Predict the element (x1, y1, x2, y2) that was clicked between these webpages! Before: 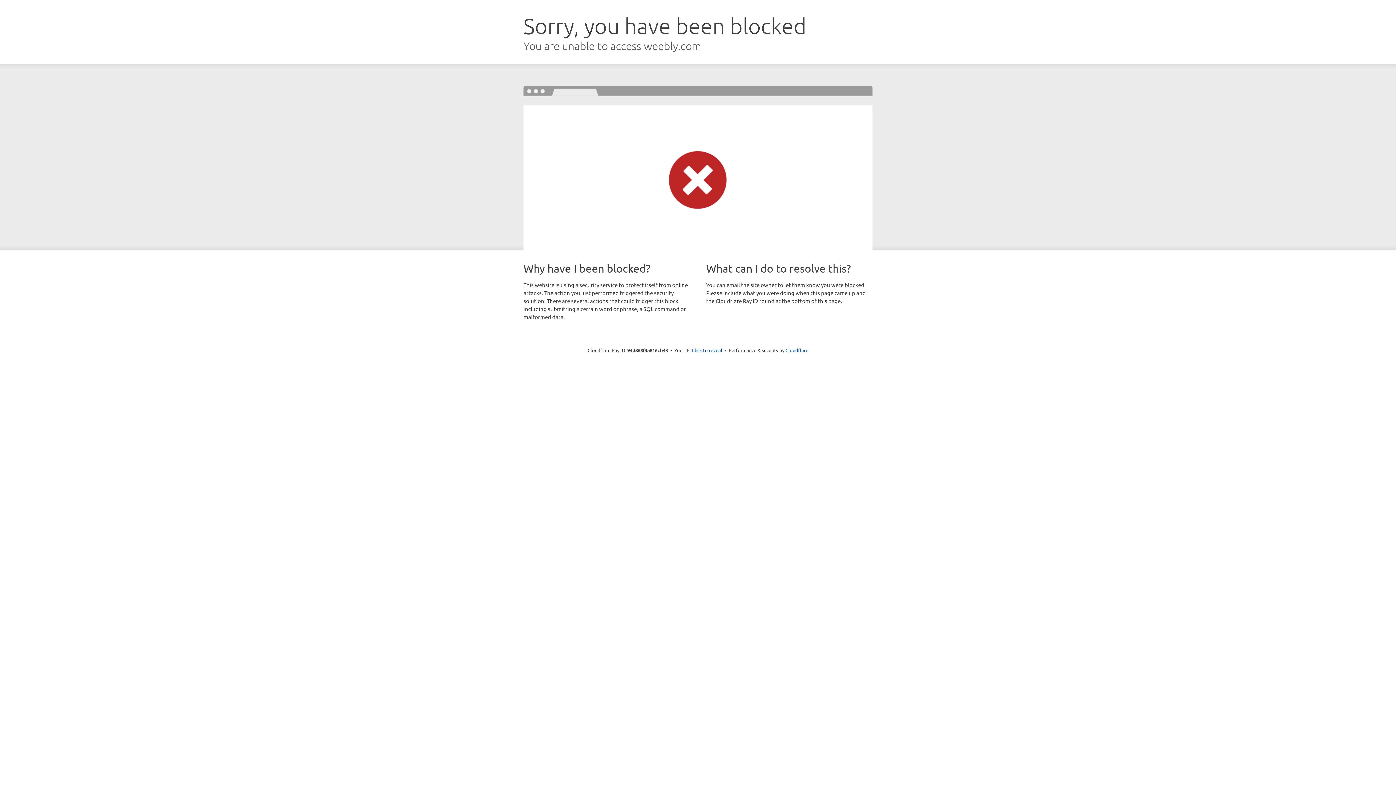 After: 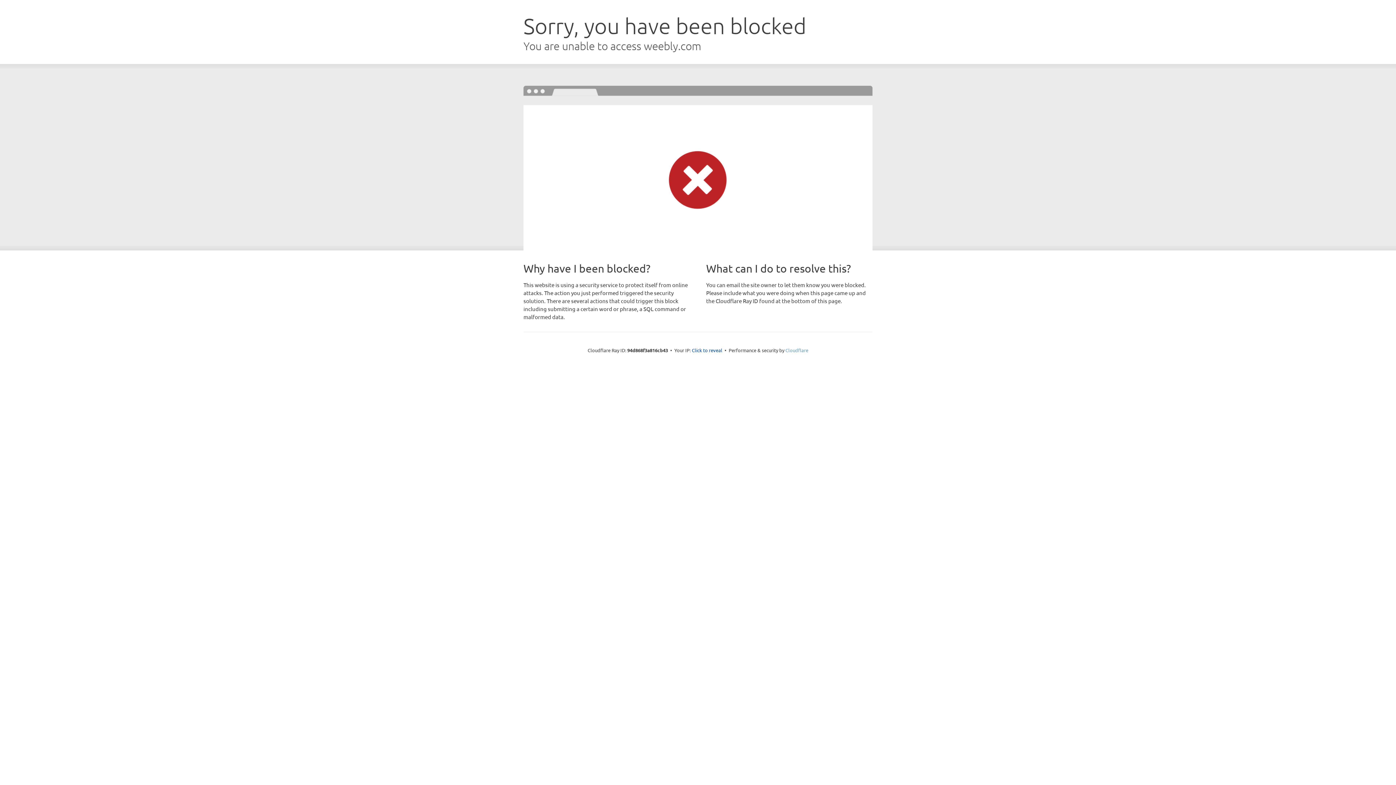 Action: label: Cloudflare bbox: (785, 347, 808, 353)